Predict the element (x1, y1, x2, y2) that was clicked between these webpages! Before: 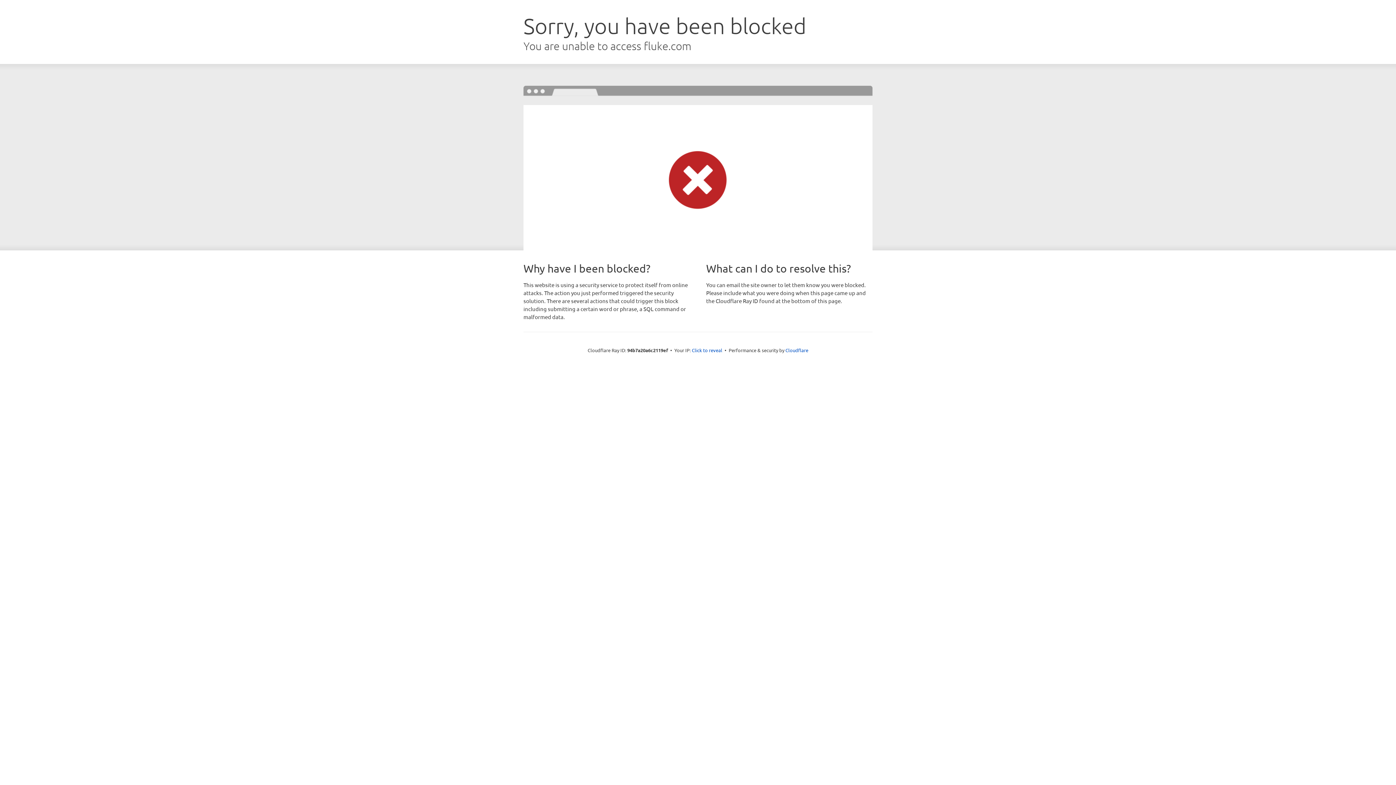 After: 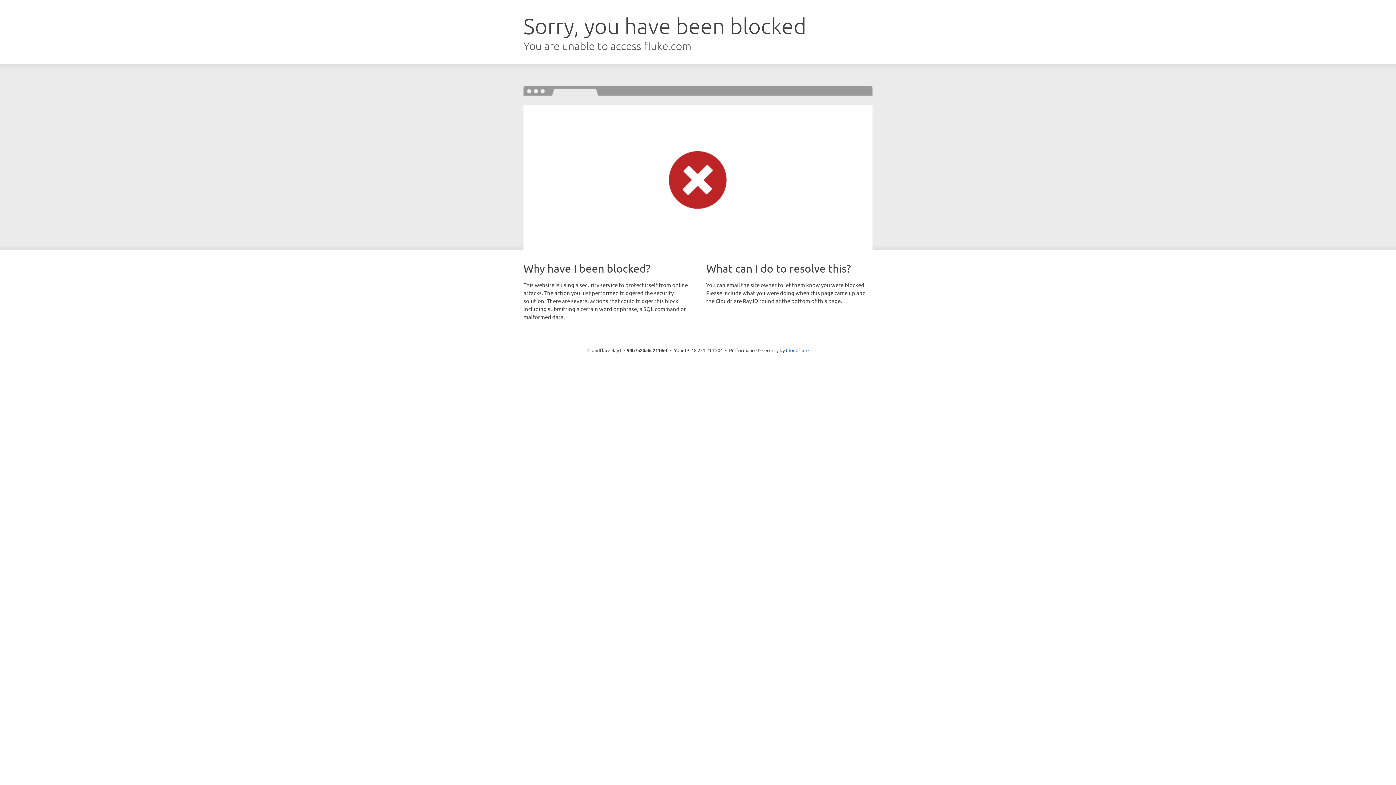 Action: bbox: (692, 346, 722, 353) label: Click to reveal